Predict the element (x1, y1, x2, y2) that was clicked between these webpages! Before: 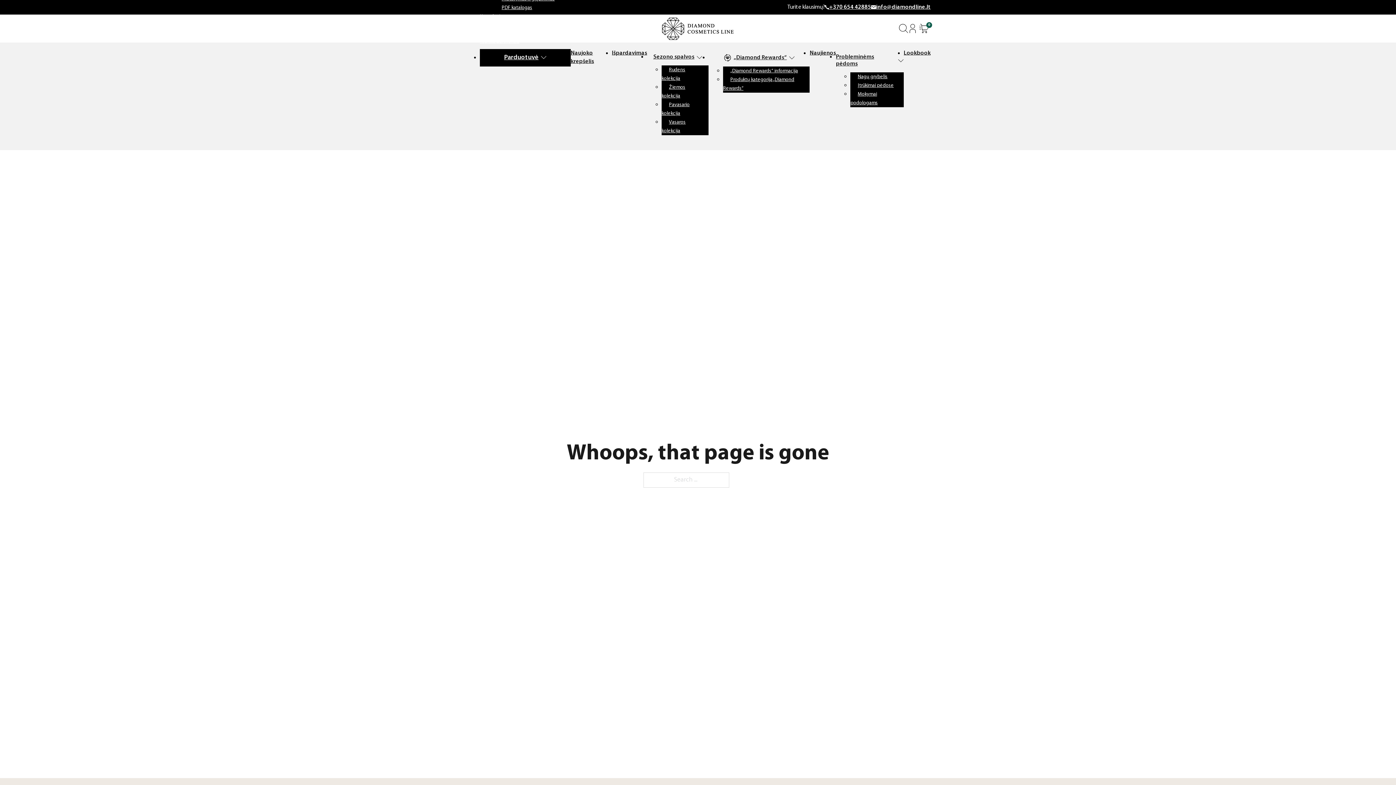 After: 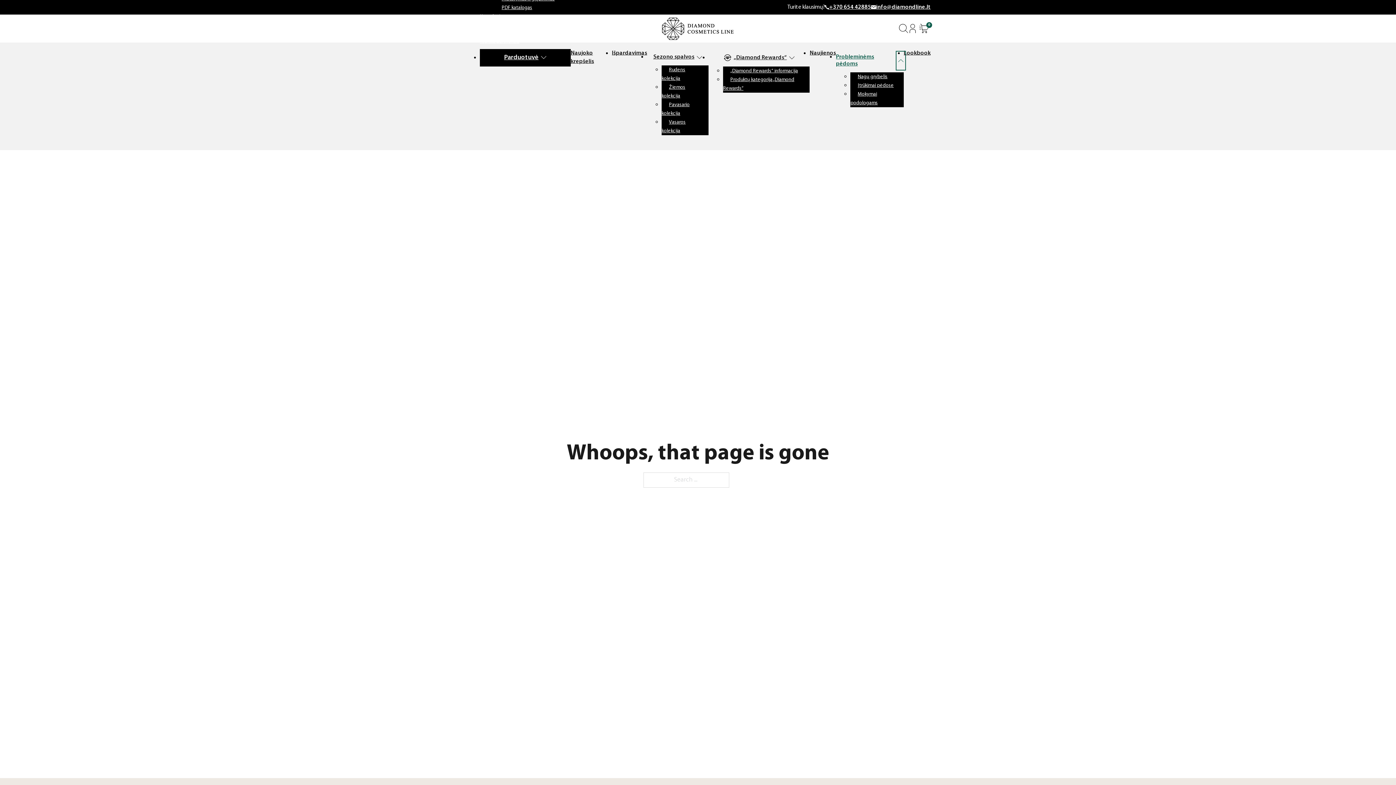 Action: bbox: (898, 52, 904, 68) label: Probleminėms pėdoms Sub menu